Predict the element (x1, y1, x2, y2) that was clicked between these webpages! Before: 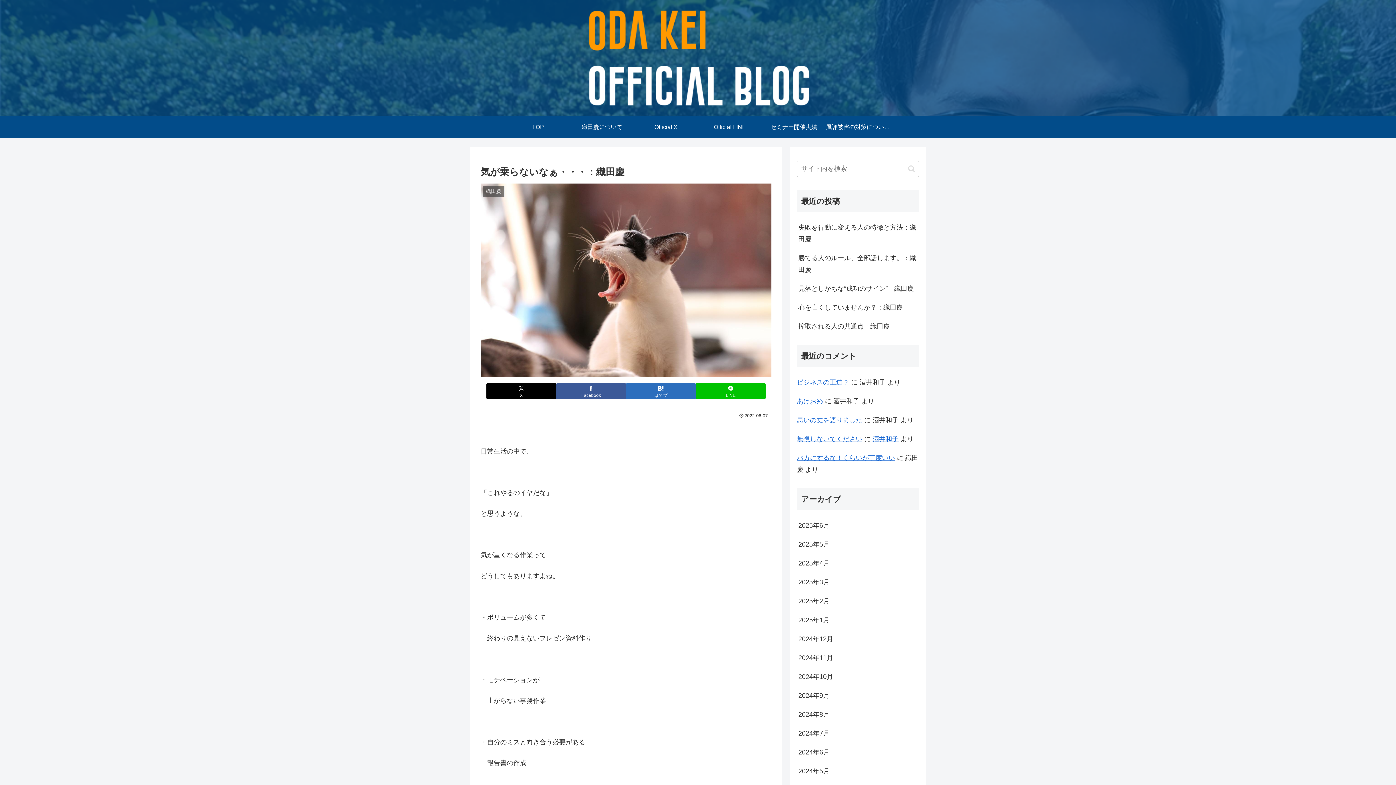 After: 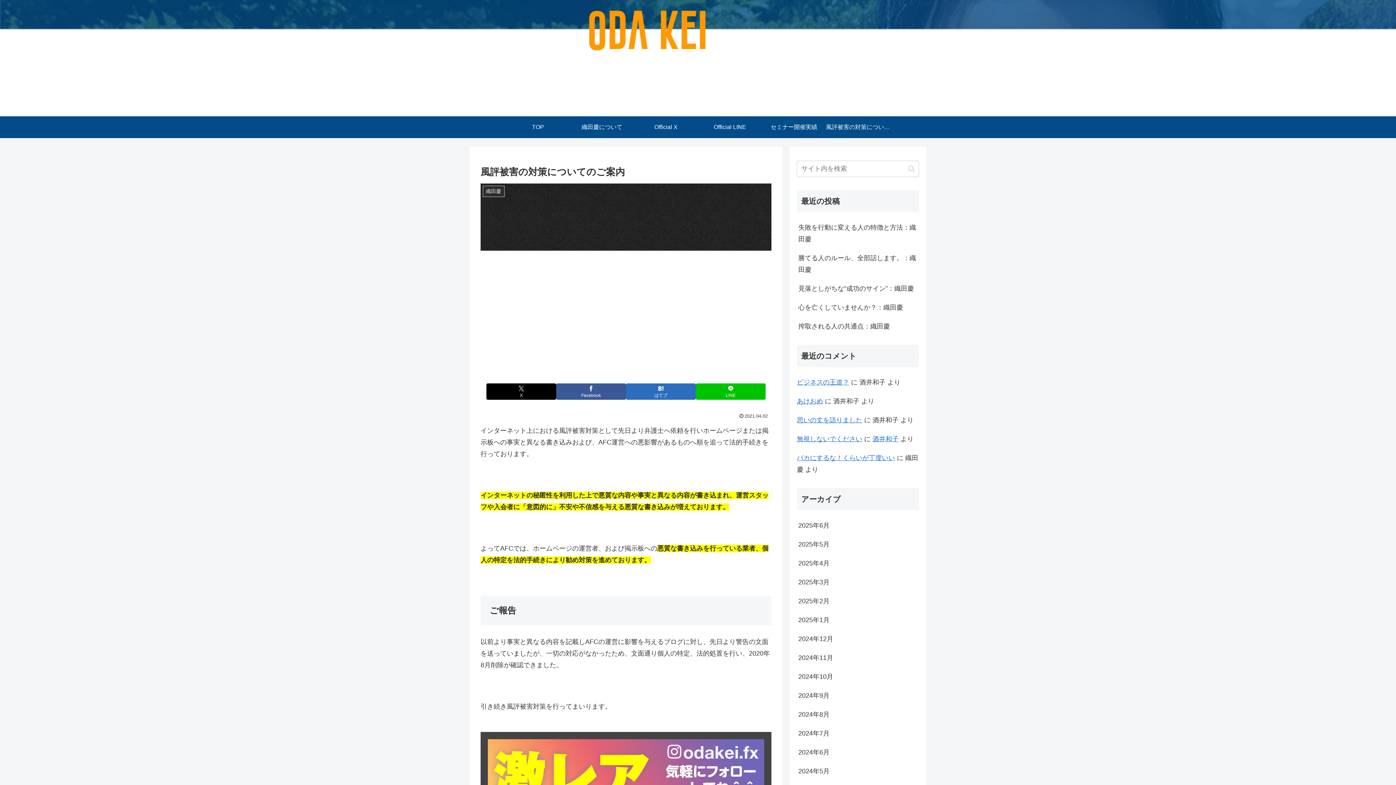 Action: bbox: (826, 116, 890, 138) label: 風評被害の対策についてのご案内